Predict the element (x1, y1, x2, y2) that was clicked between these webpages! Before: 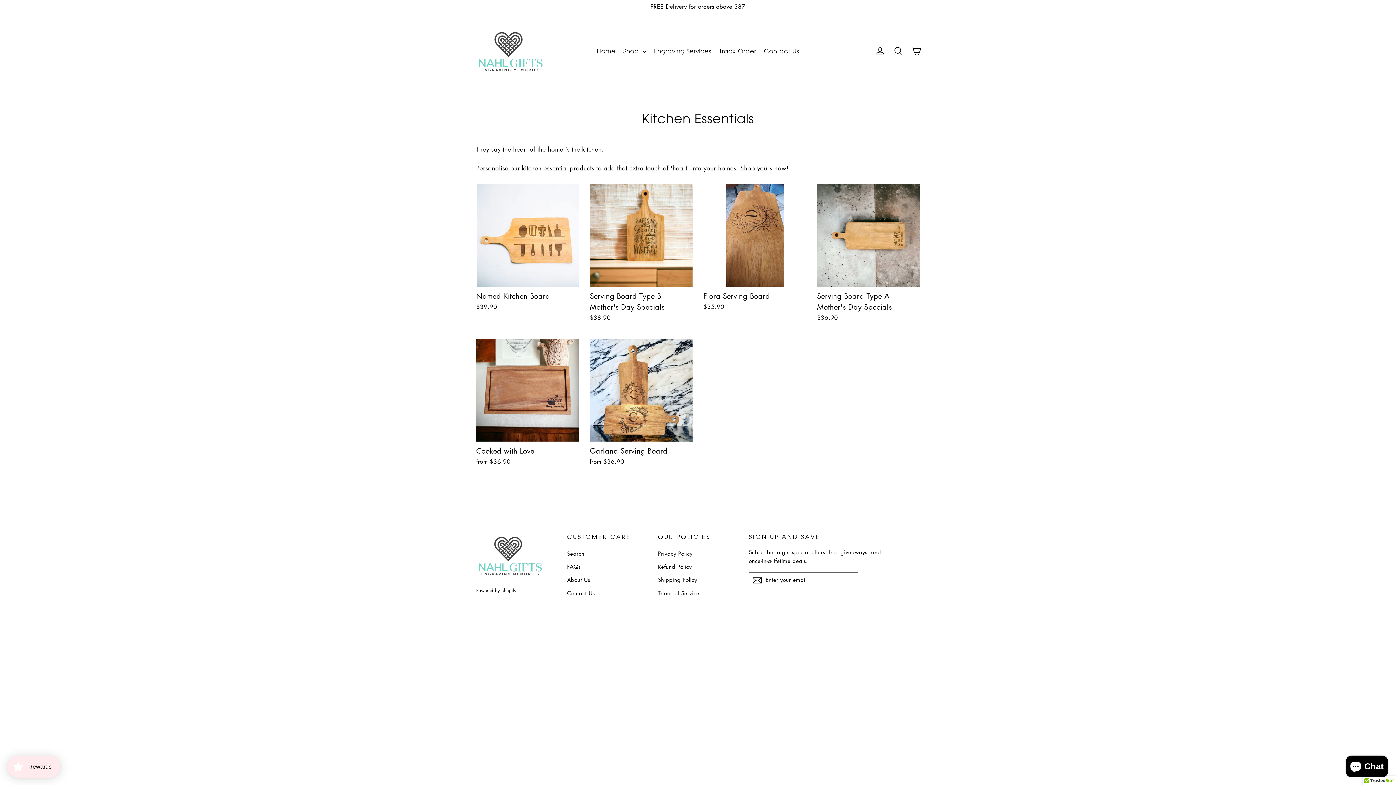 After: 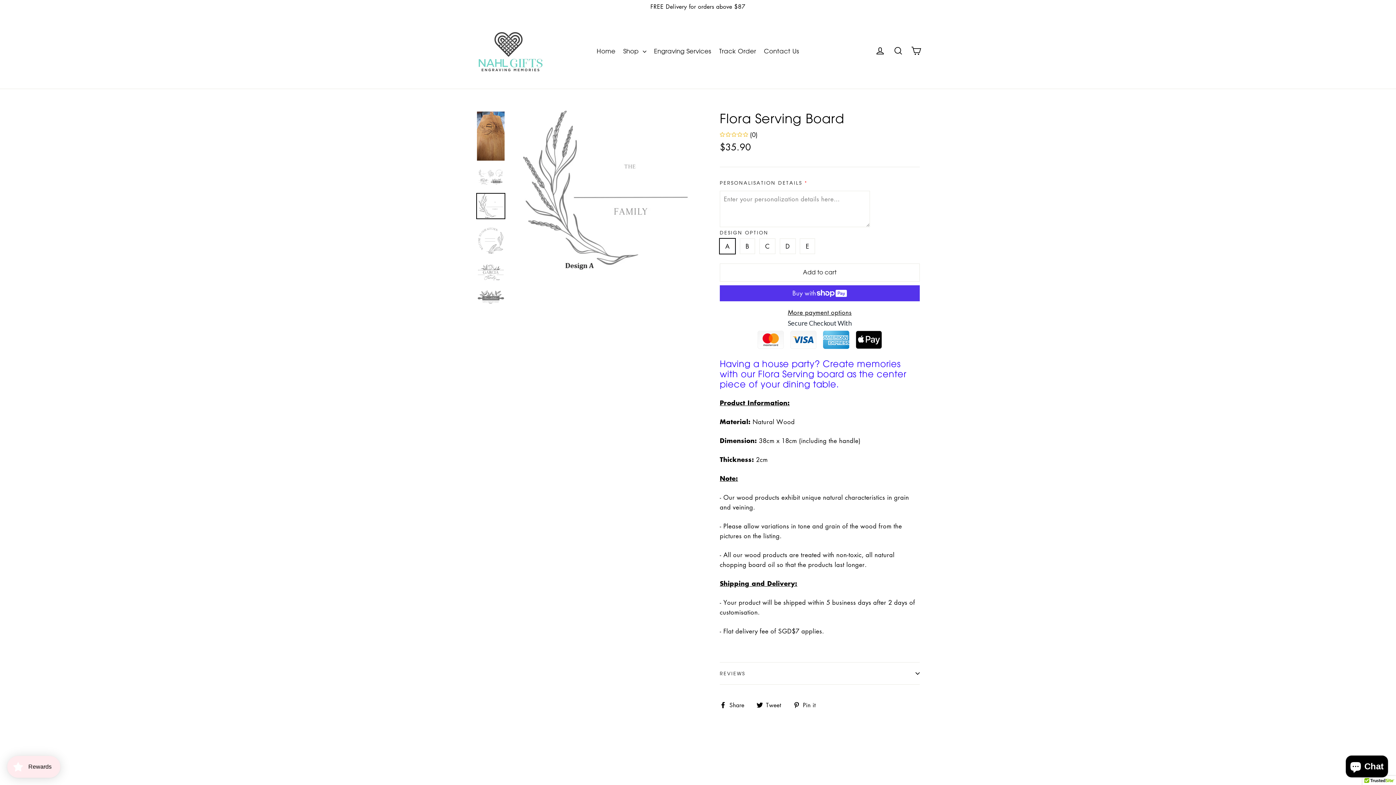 Action: label: Flora Serving Board
$35.90 bbox: (703, 184, 806, 313)